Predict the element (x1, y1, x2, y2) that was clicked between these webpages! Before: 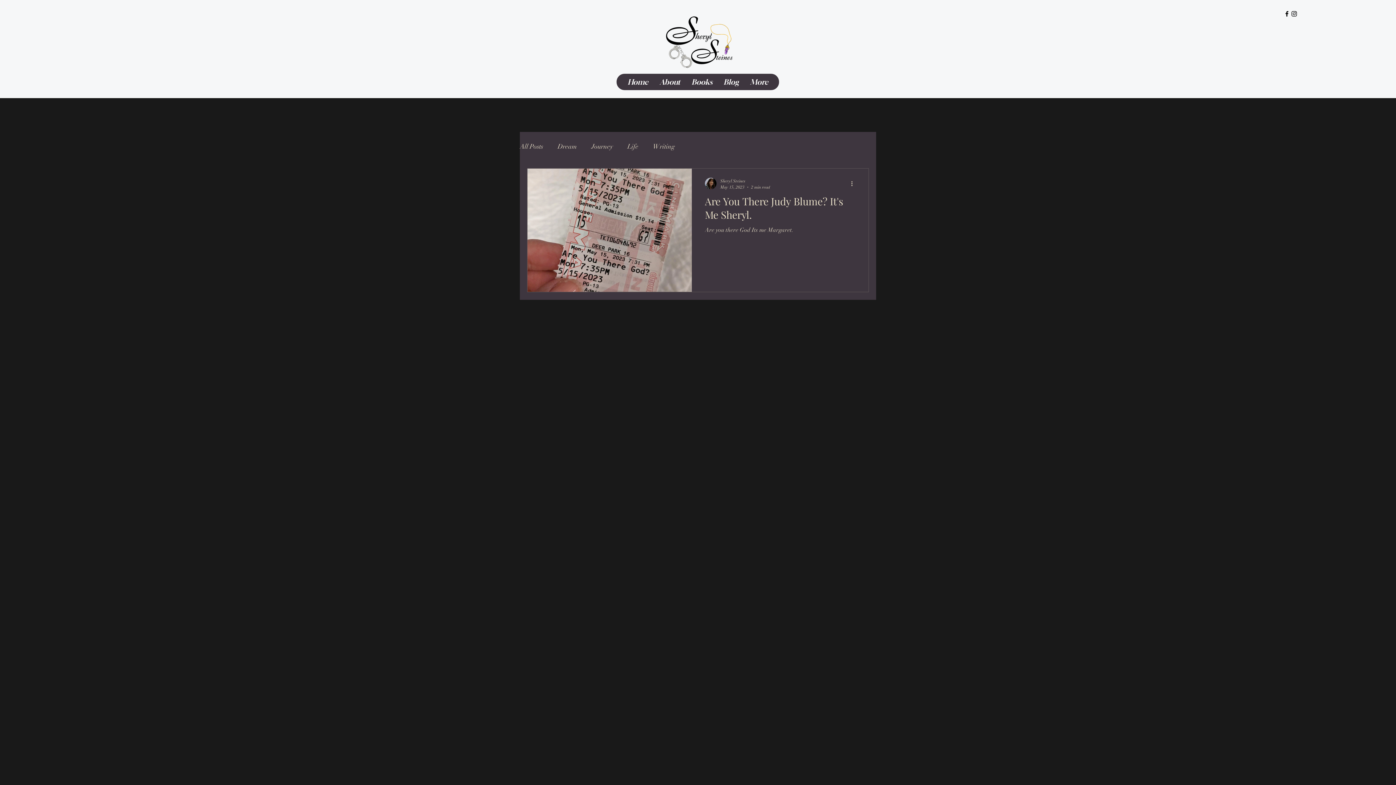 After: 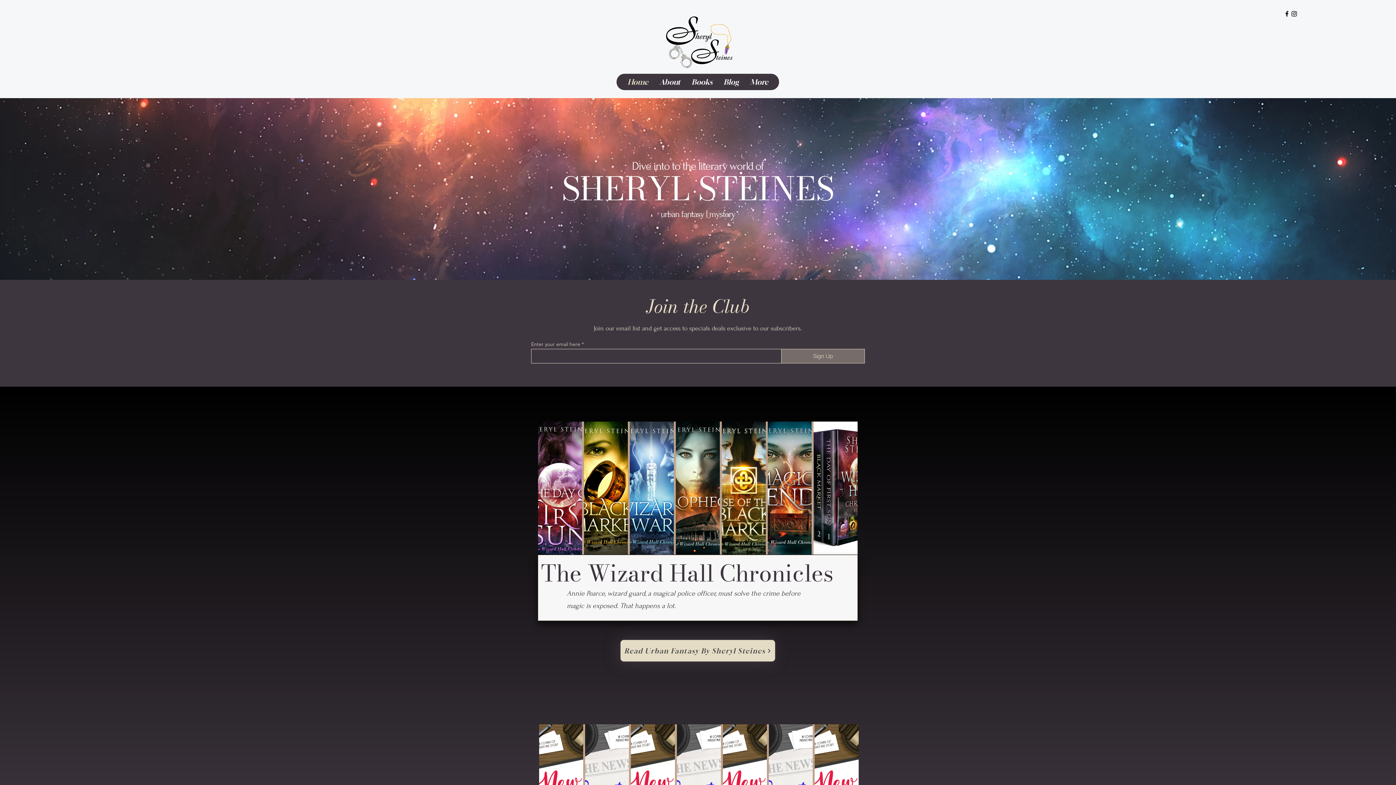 Action: label: Home bbox: (622, 73, 654, 90)